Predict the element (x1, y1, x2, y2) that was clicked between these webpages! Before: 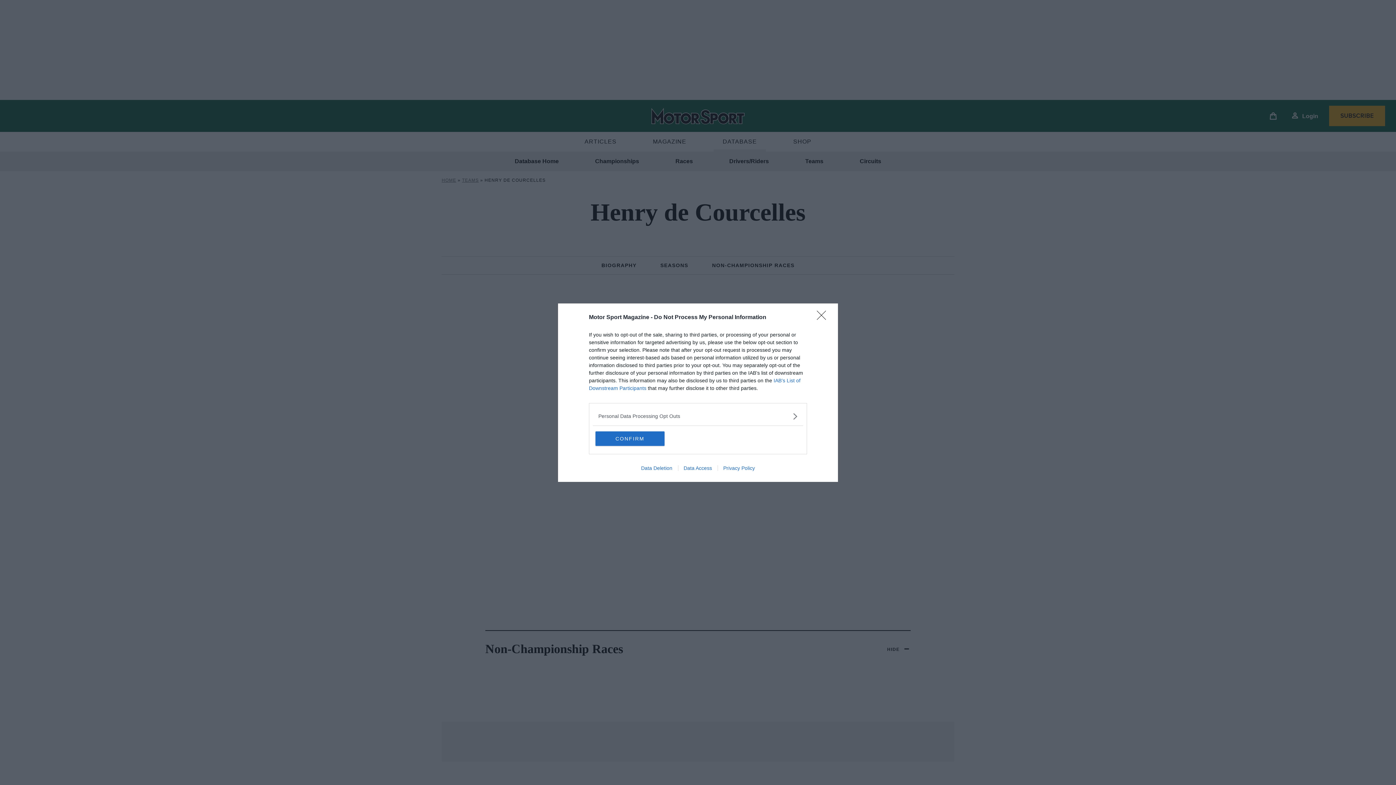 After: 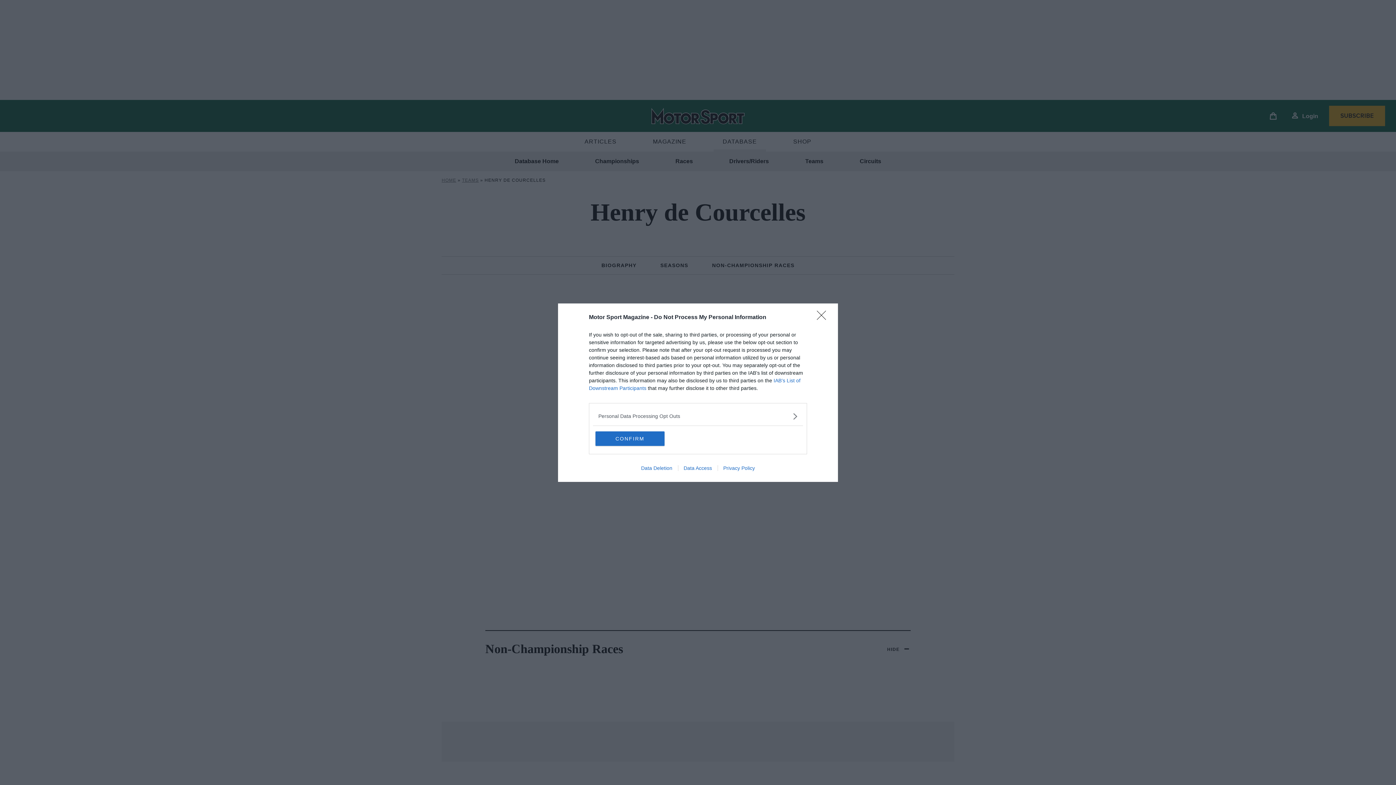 Action: label: Data Access bbox: (678, 465, 717, 471)